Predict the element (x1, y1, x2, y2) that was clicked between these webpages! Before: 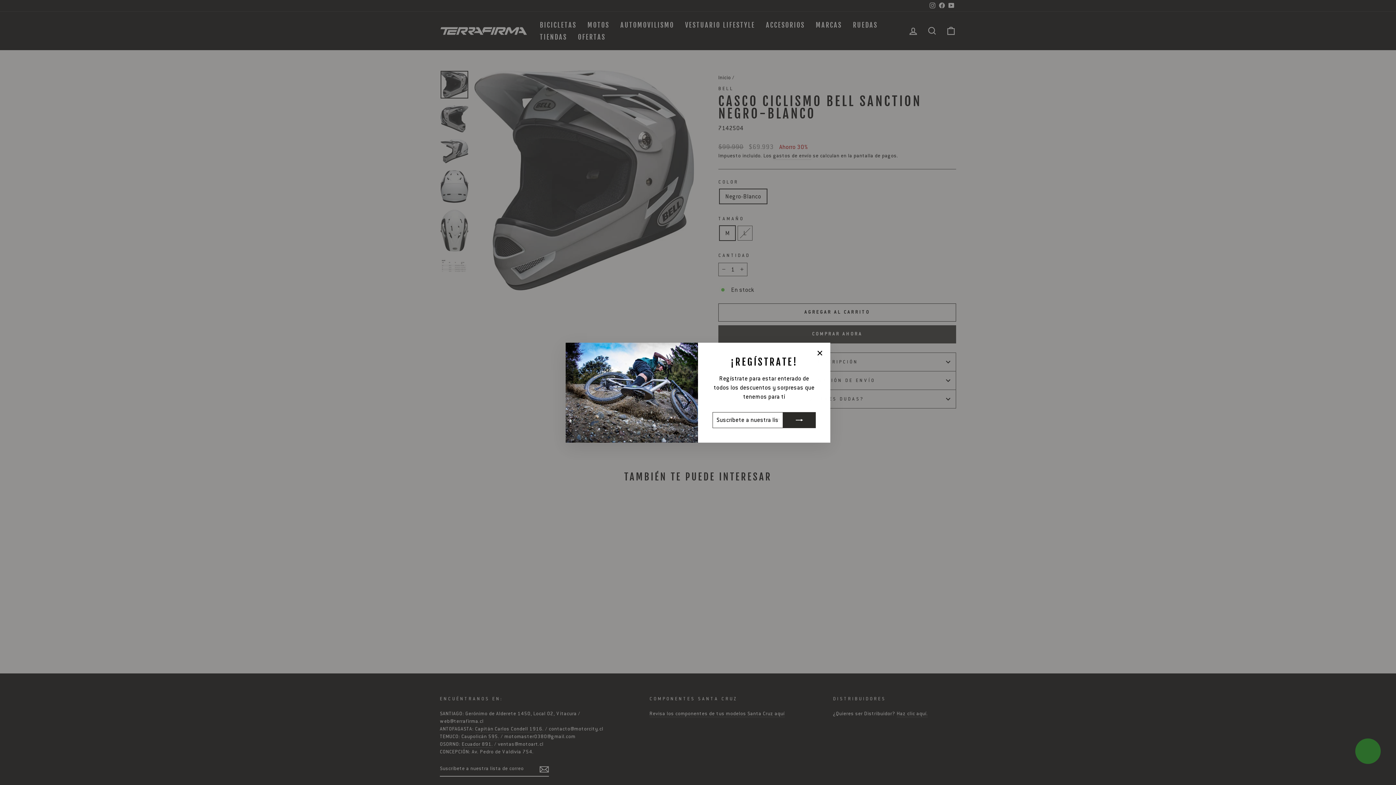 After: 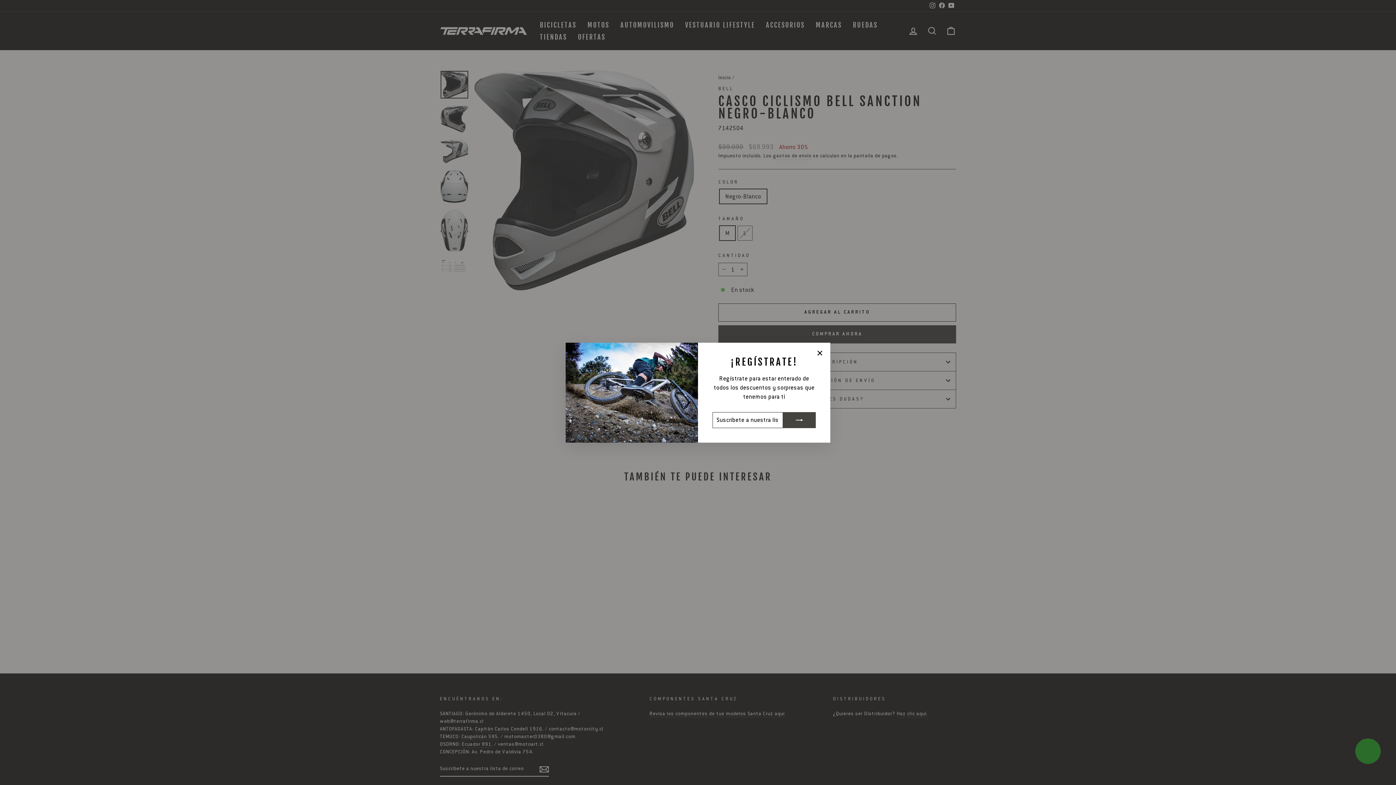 Action: bbox: (783, 412, 816, 428)